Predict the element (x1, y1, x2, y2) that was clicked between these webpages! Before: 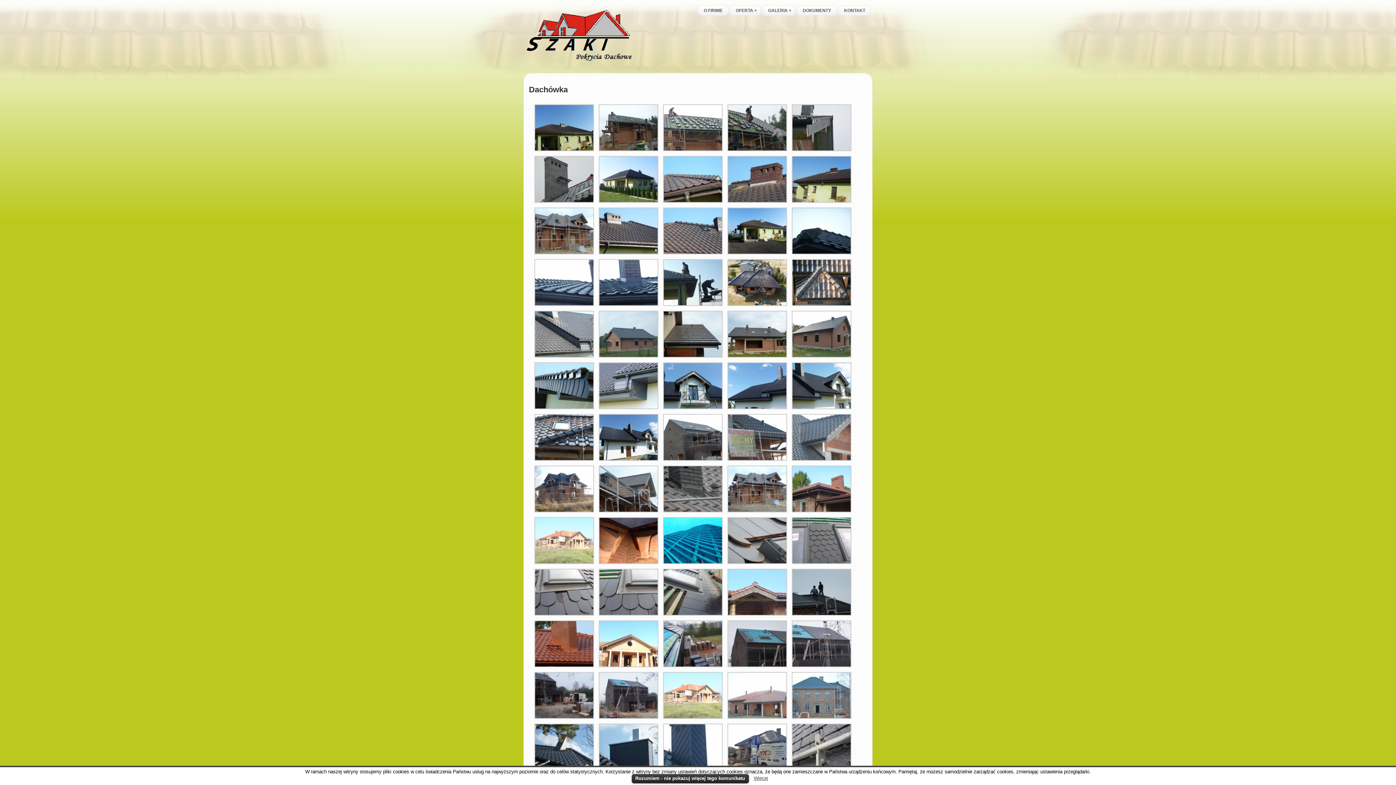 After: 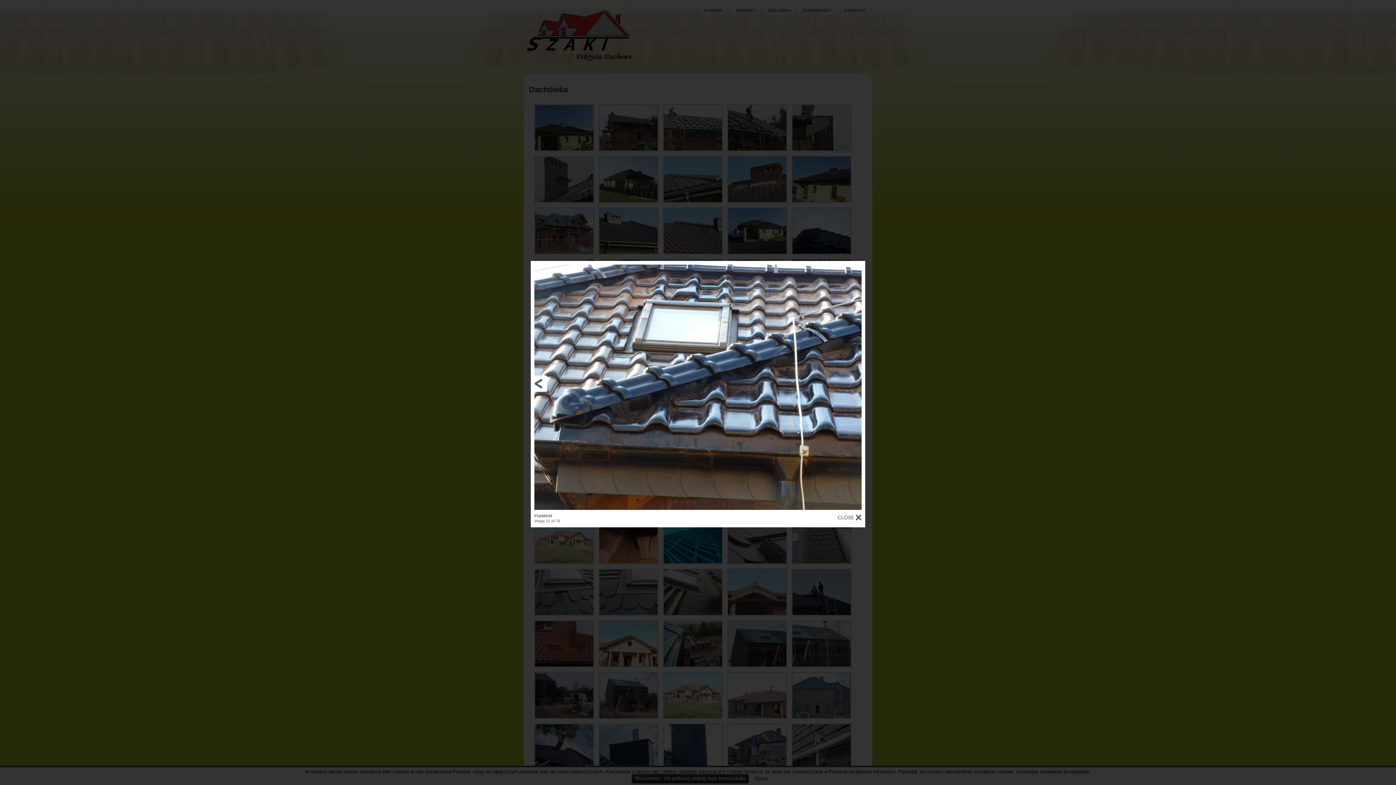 Action: bbox: (534, 414, 594, 461)